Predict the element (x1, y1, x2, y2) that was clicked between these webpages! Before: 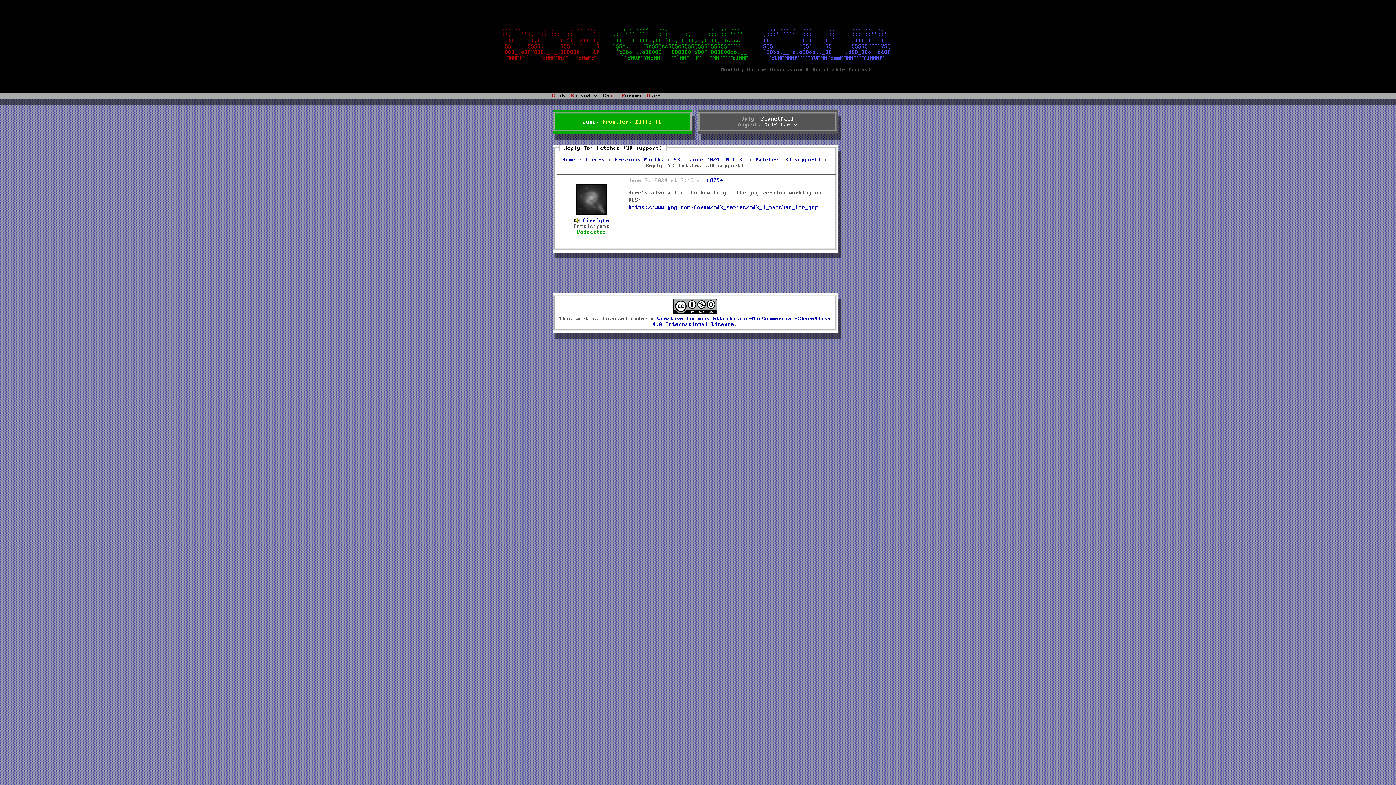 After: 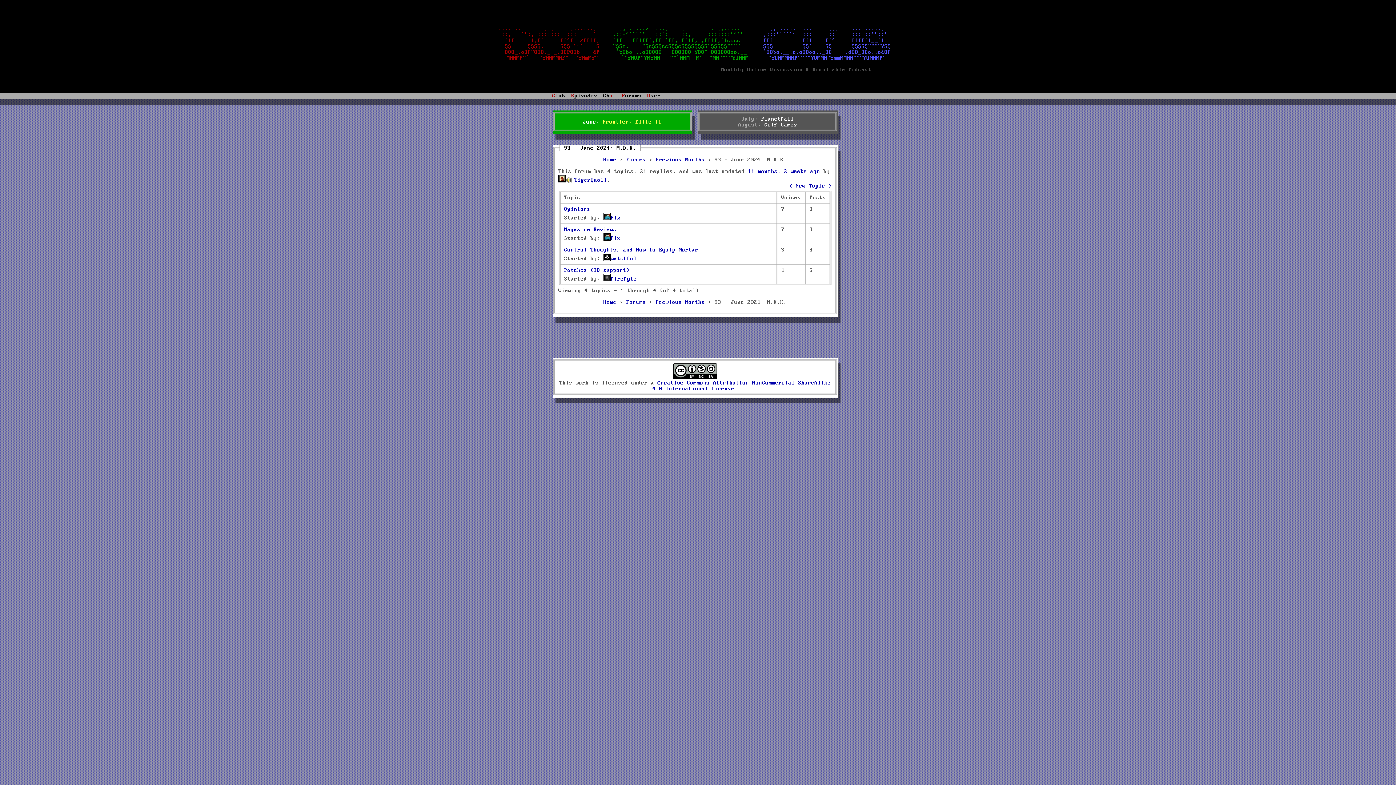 Action: bbox: (674, 157, 746, 162) label: 93 – June 2024: M.D.K.